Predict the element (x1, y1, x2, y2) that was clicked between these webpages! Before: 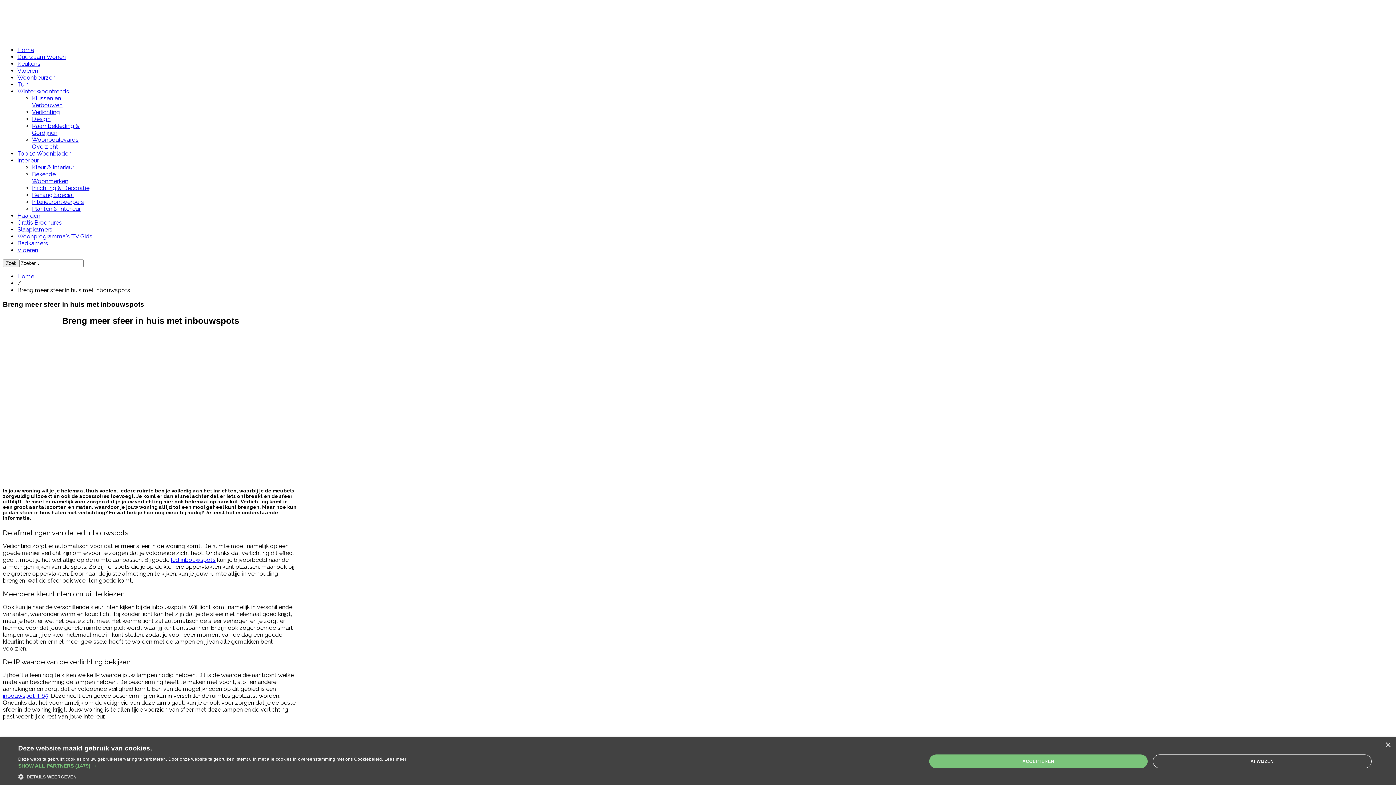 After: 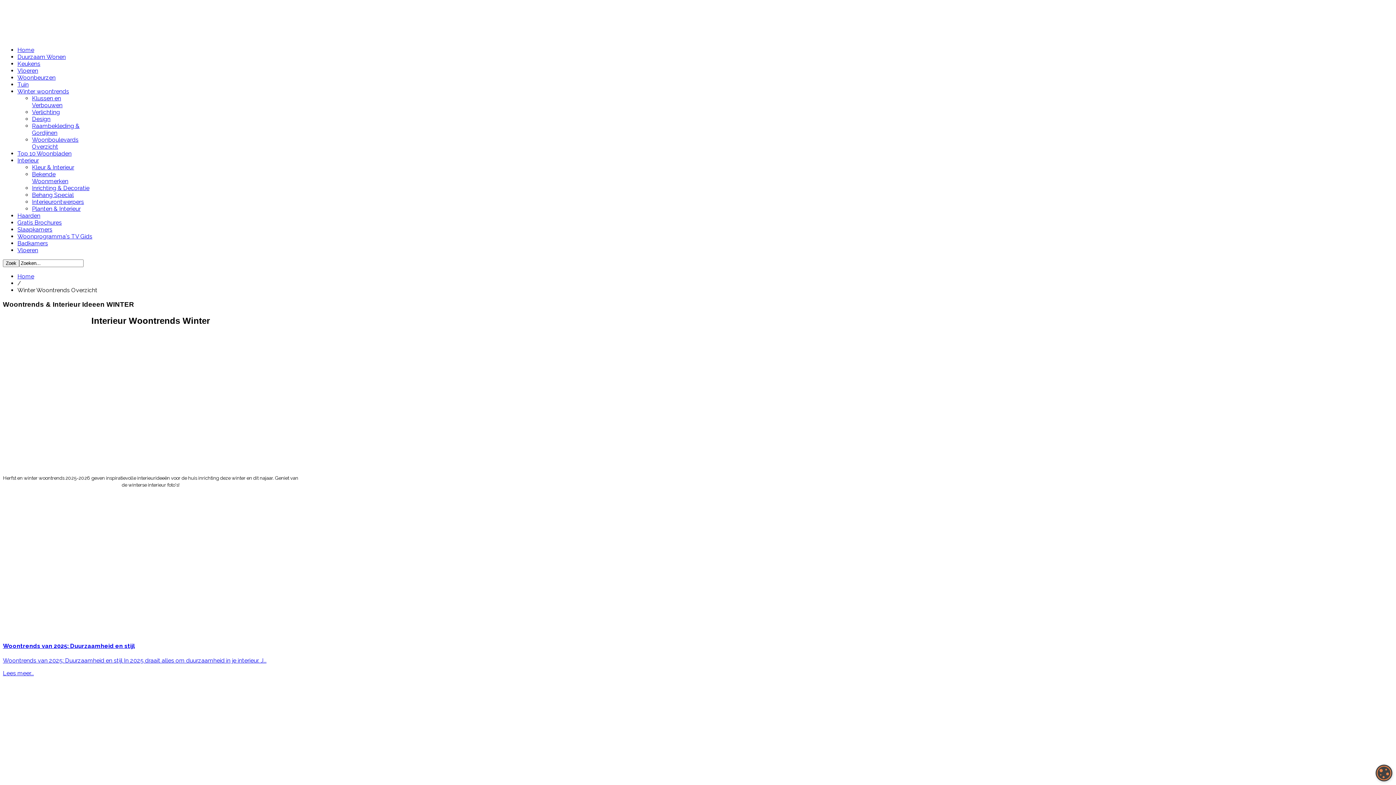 Action: label: Winter woontrends bbox: (17, 88, 69, 94)